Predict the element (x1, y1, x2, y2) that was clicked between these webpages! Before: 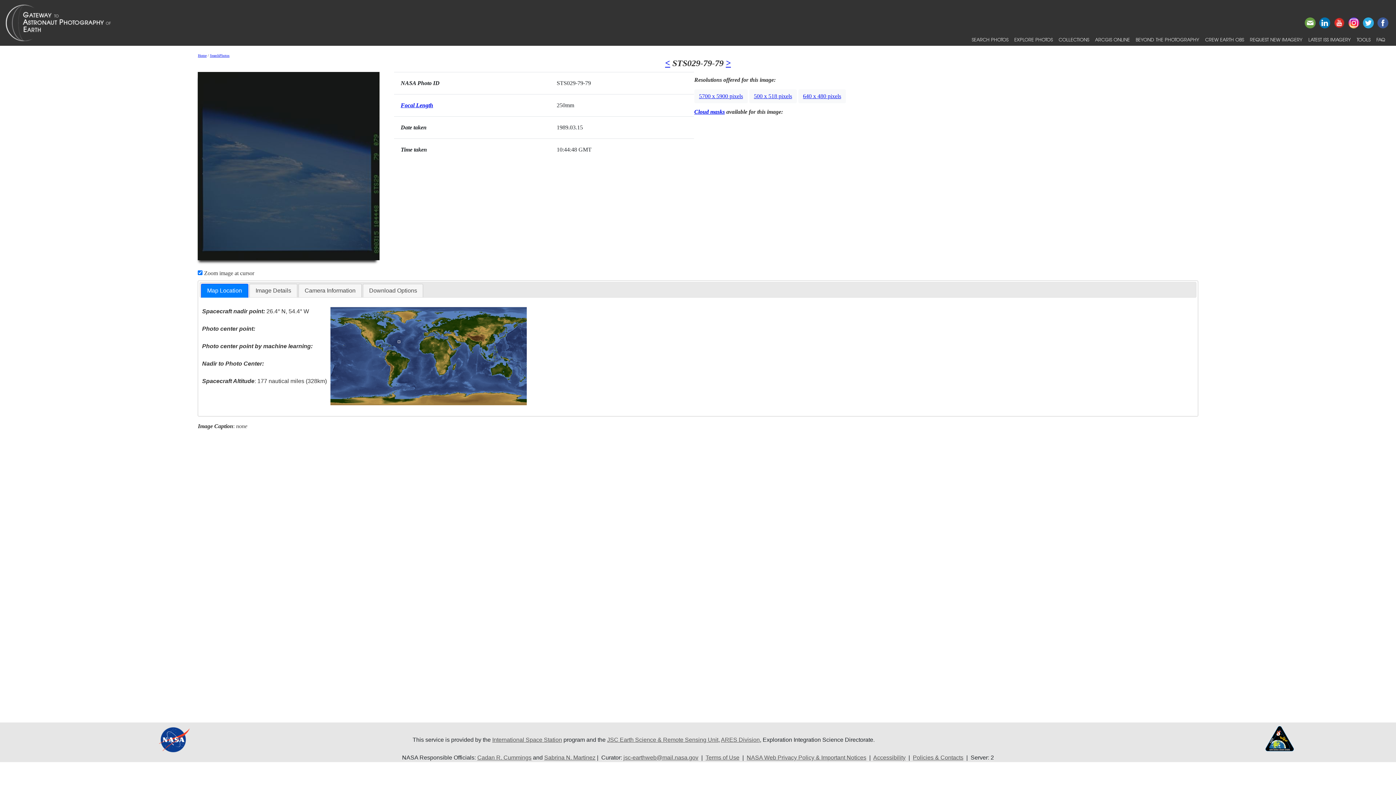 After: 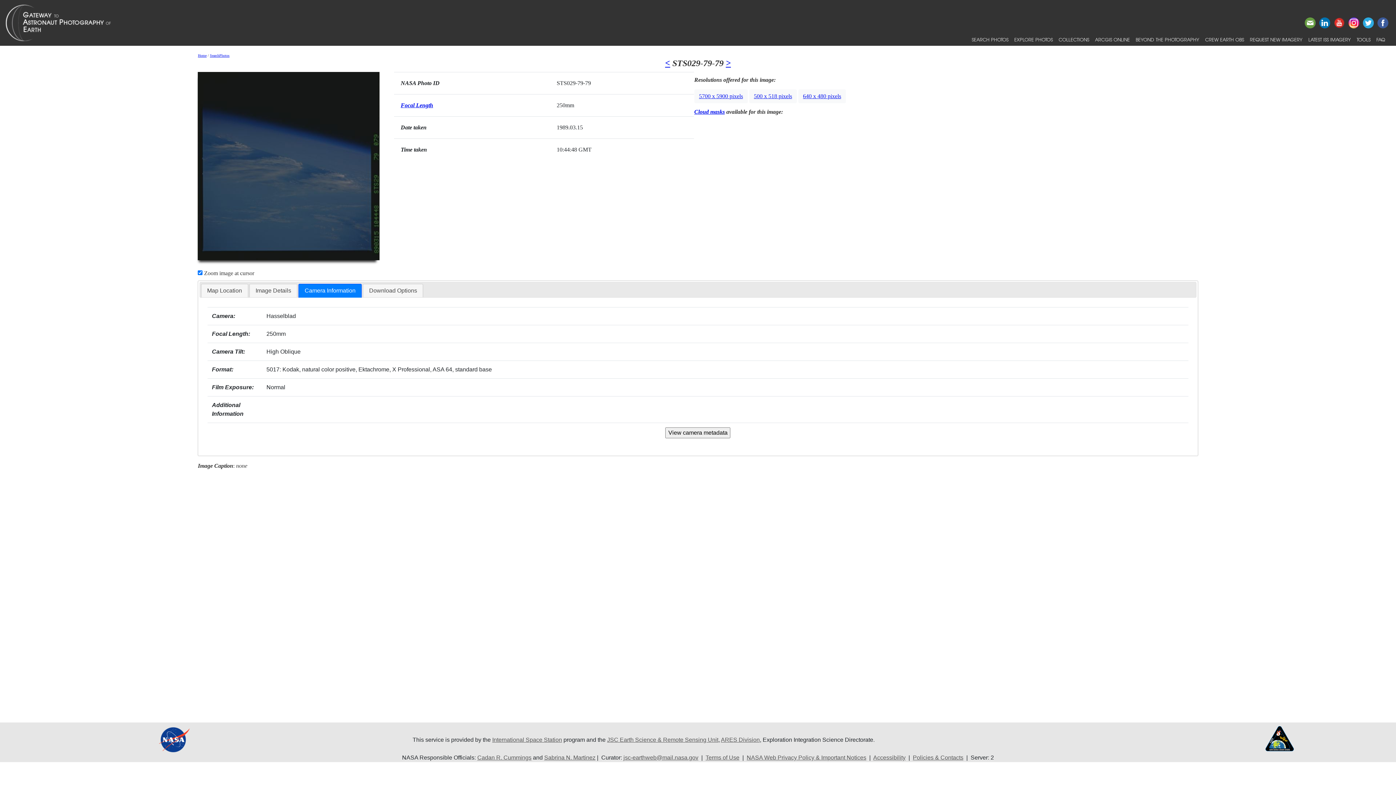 Action: label: Camera Information bbox: (298, 284, 361, 297)